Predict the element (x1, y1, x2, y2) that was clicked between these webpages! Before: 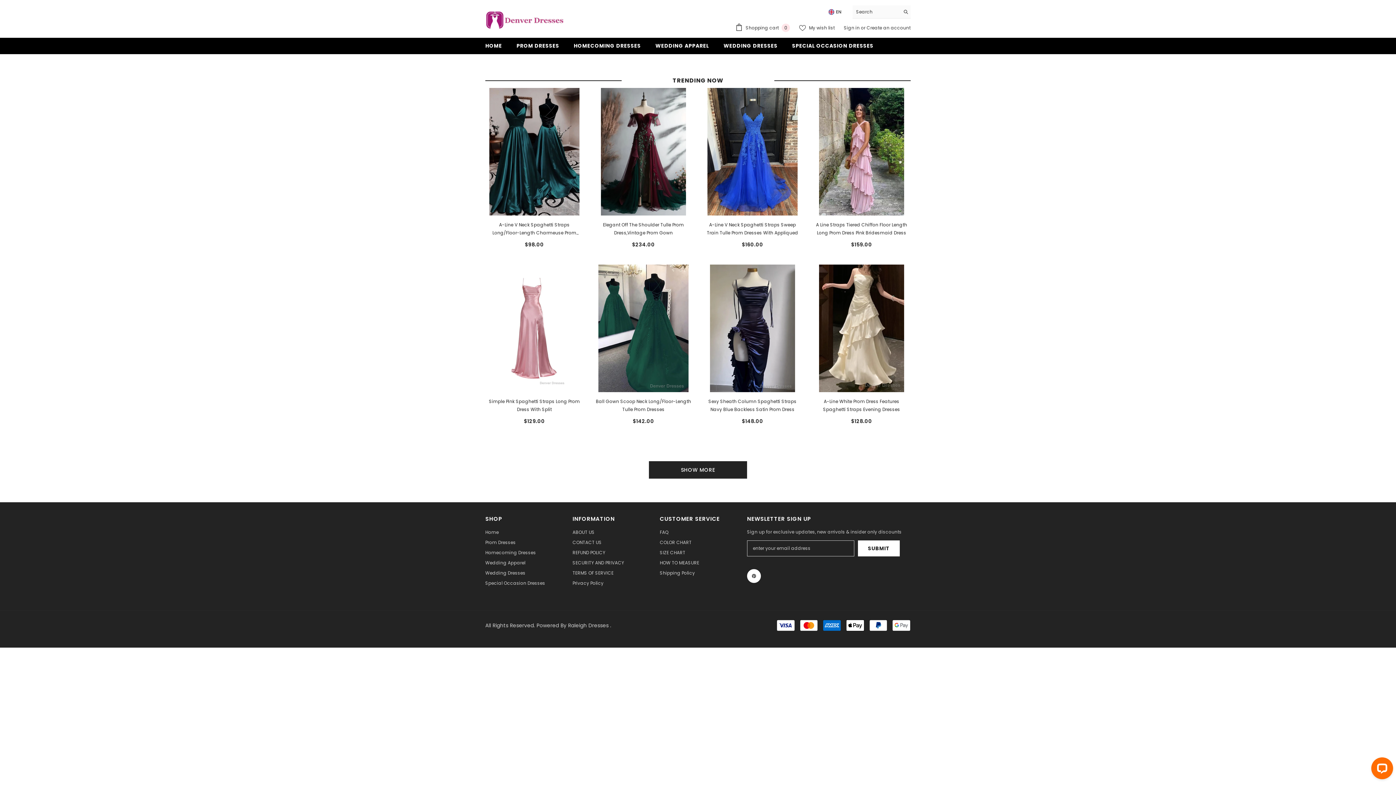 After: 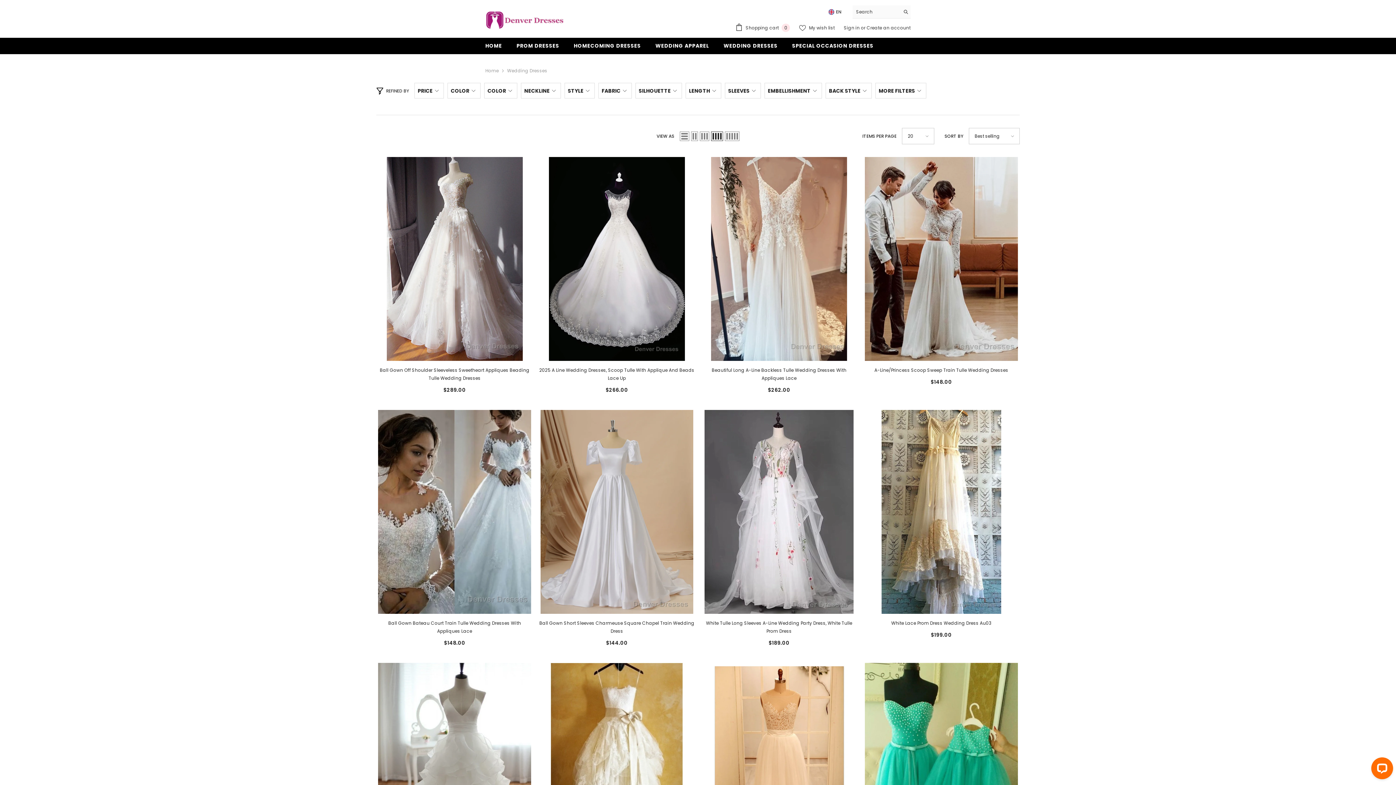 Action: label: WEDDING DRESSES bbox: (716, 41, 785, 54)